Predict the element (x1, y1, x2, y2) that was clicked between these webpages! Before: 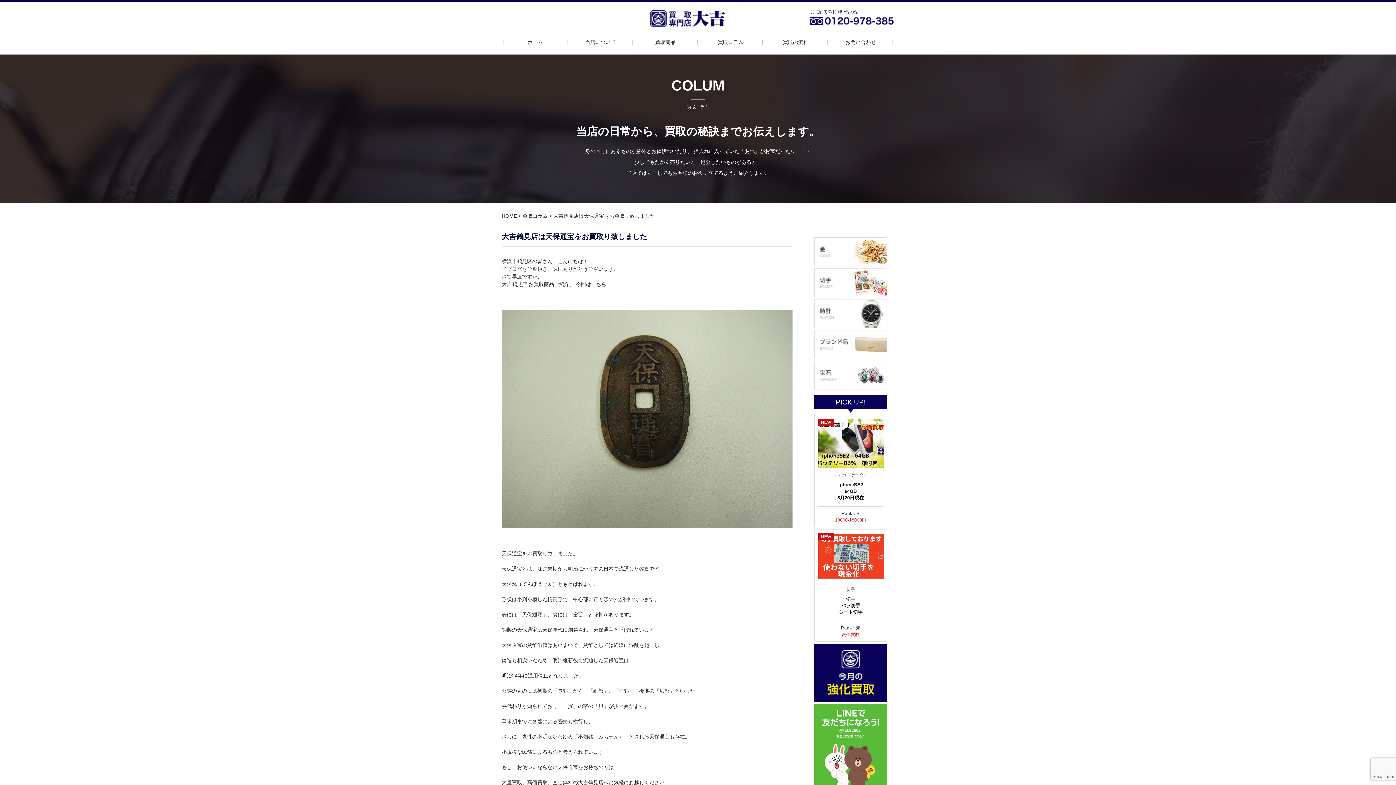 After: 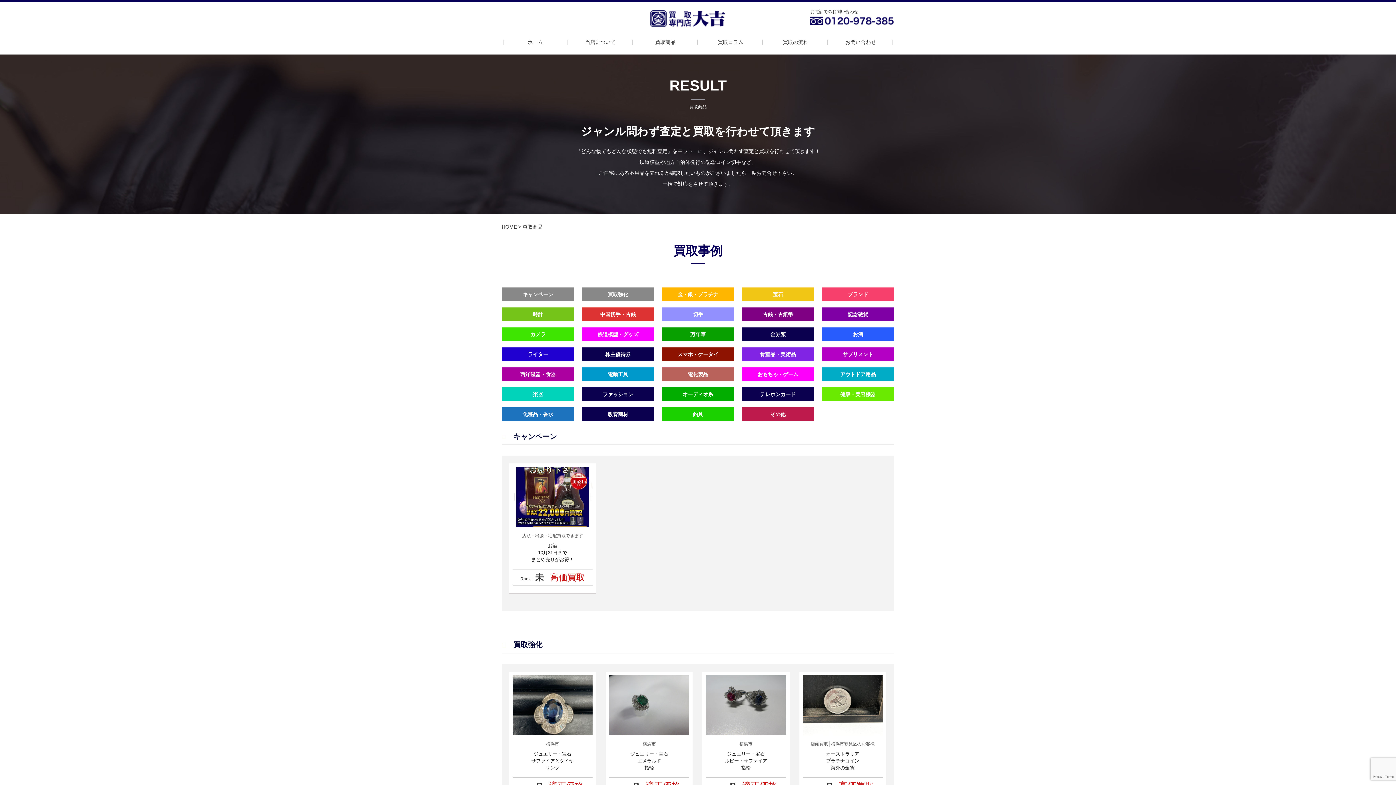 Action: label: 買取商品 bbox: (651, 39, 679, 44)